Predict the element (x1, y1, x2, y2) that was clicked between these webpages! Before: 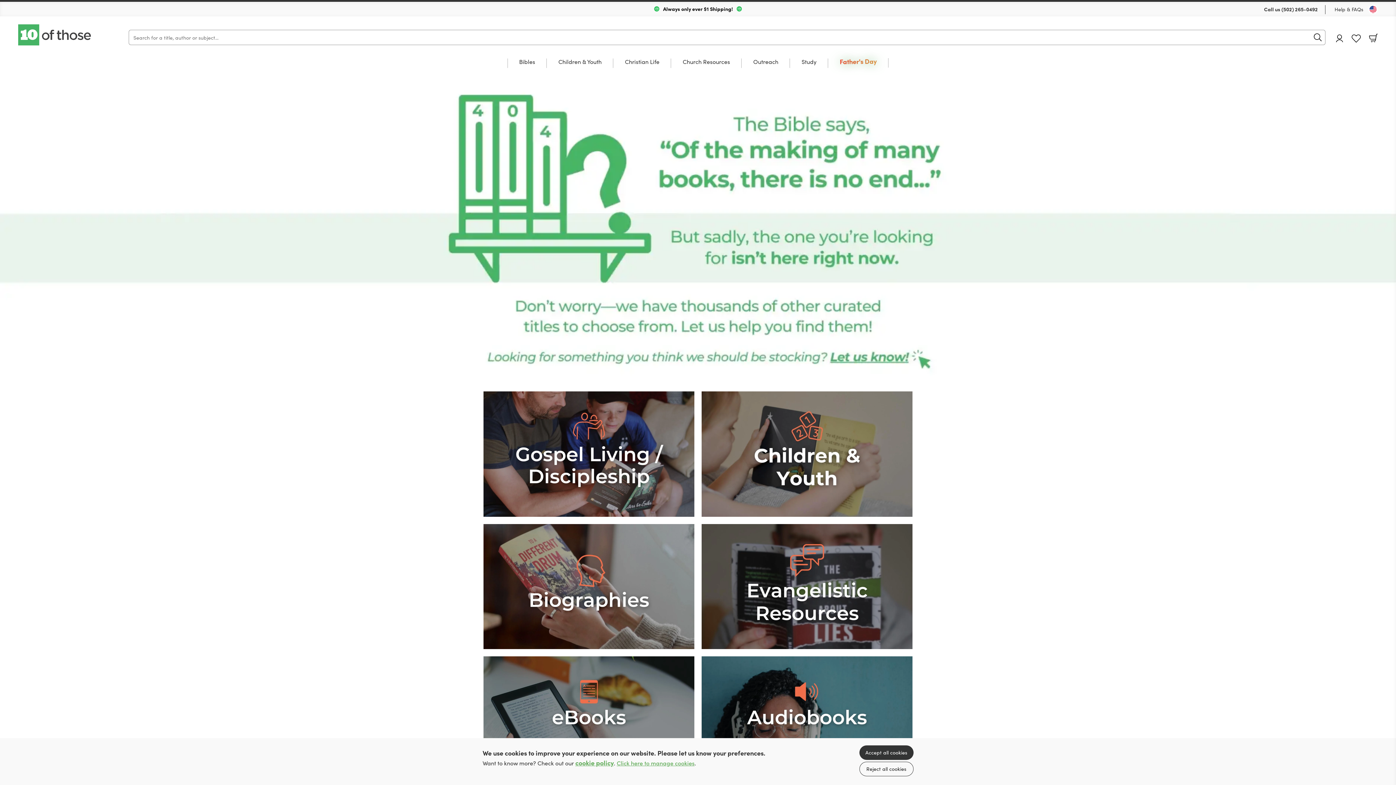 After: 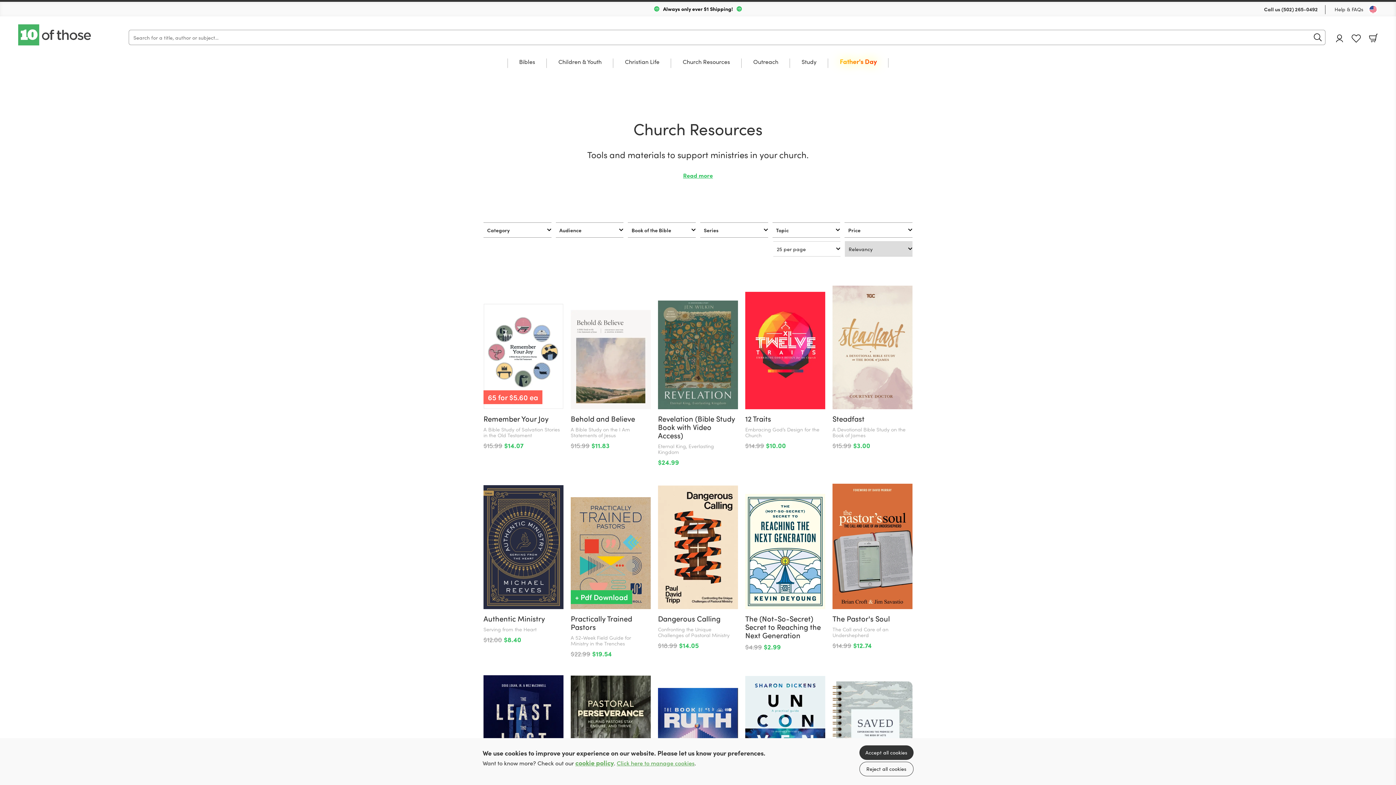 Action: label: Church Resources bbox: (682, 58, 730, 78)